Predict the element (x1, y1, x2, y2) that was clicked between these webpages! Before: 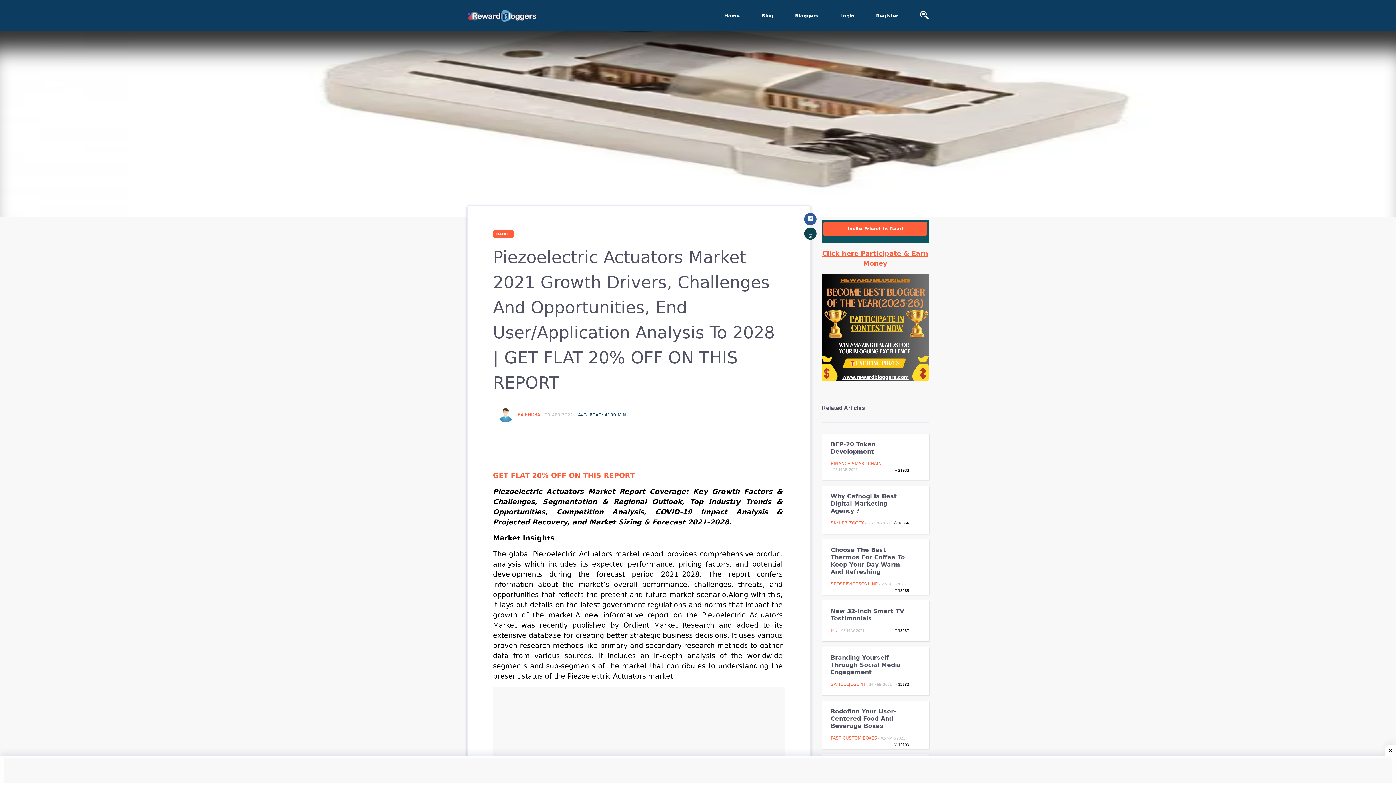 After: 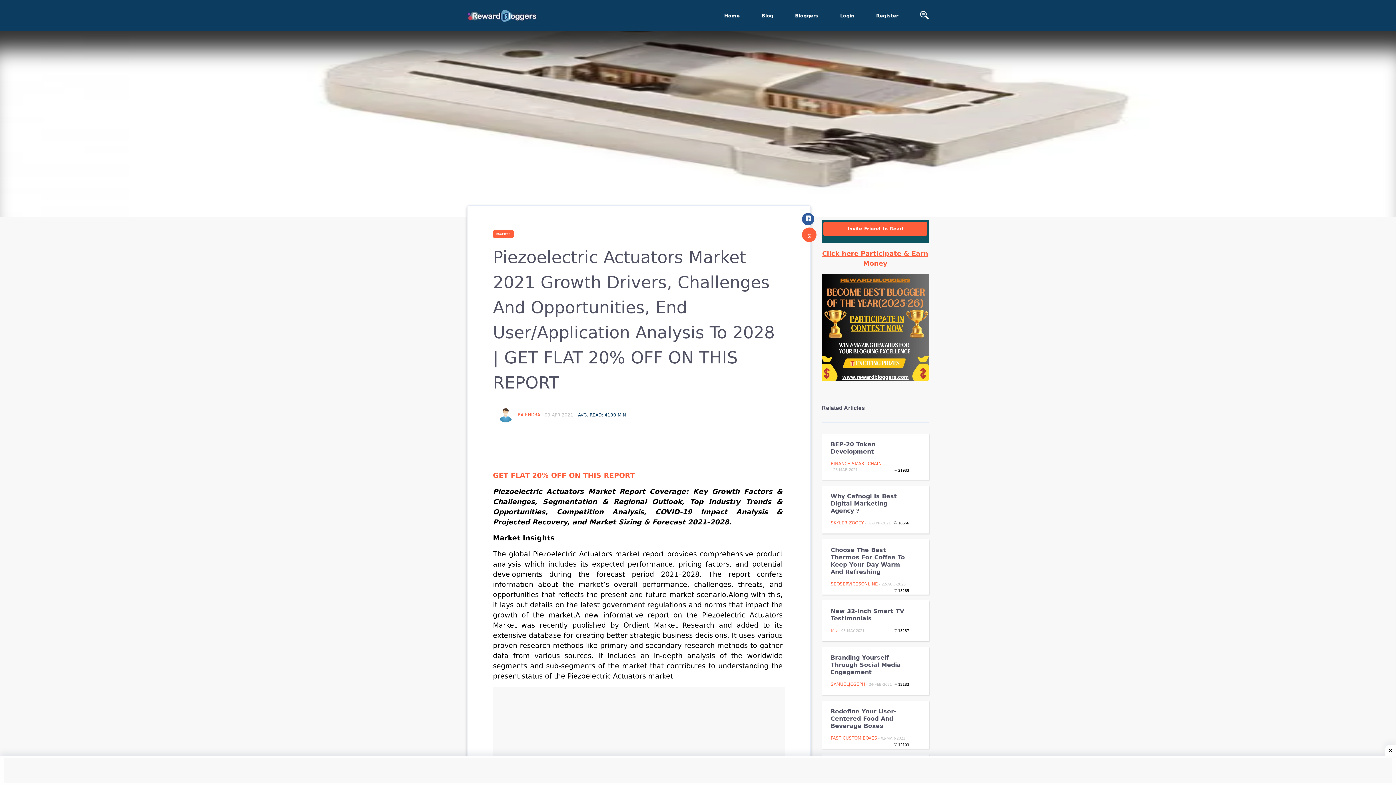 Action: bbox: (804, 227, 816, 240)